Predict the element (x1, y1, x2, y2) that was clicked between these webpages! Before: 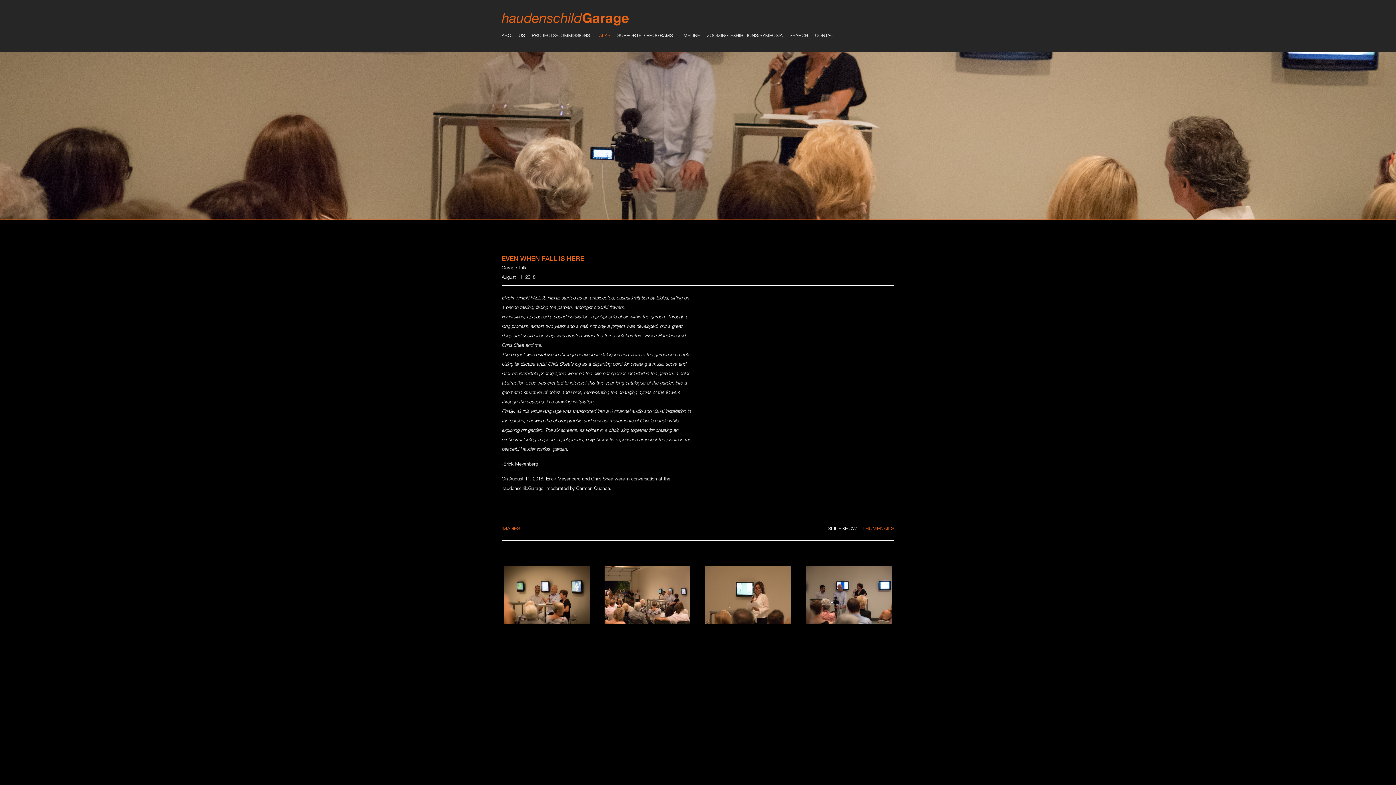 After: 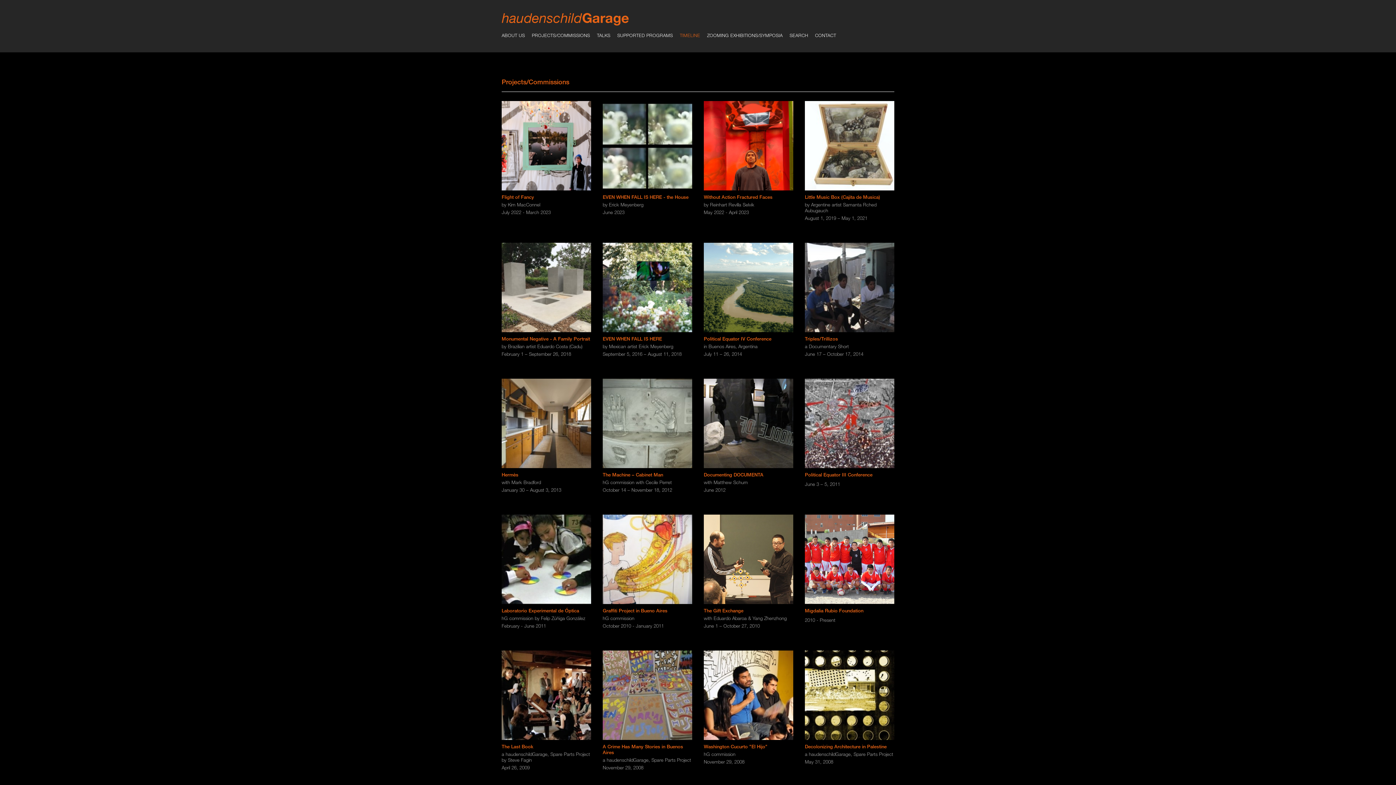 Action: label: TIMELINE bbox: (680, 32, 700, 38)